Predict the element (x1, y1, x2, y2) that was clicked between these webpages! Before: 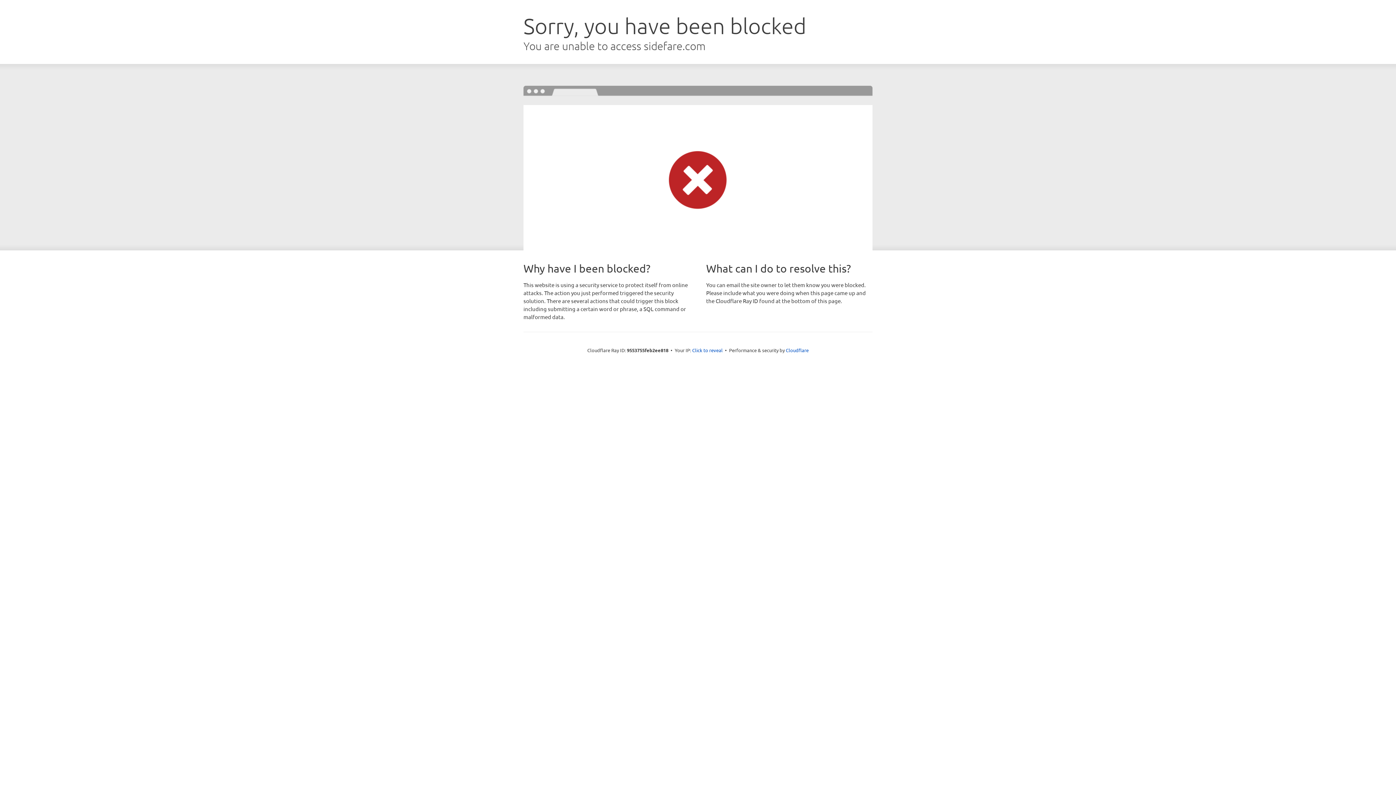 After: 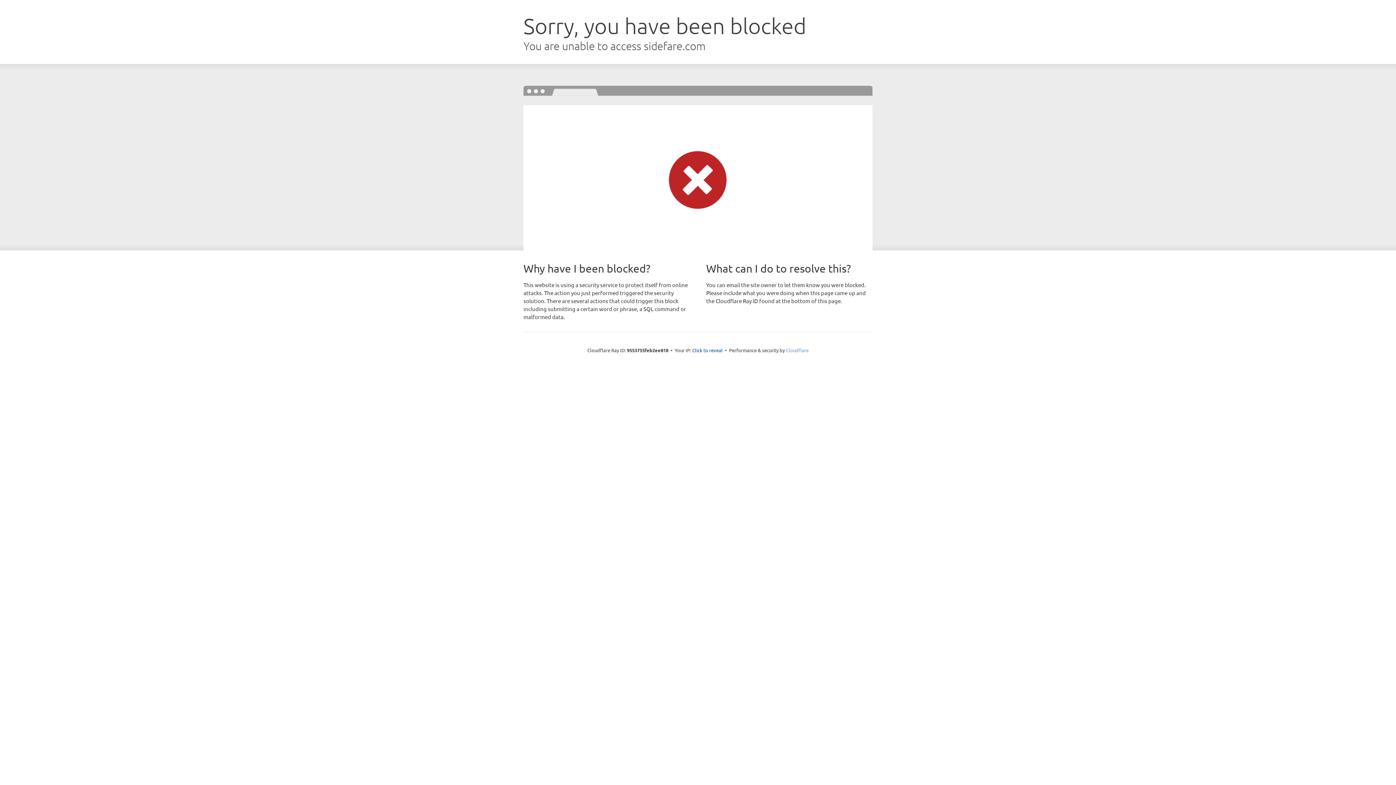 Action: label: Cloudflare bbox: (786, 347, 808, 353)